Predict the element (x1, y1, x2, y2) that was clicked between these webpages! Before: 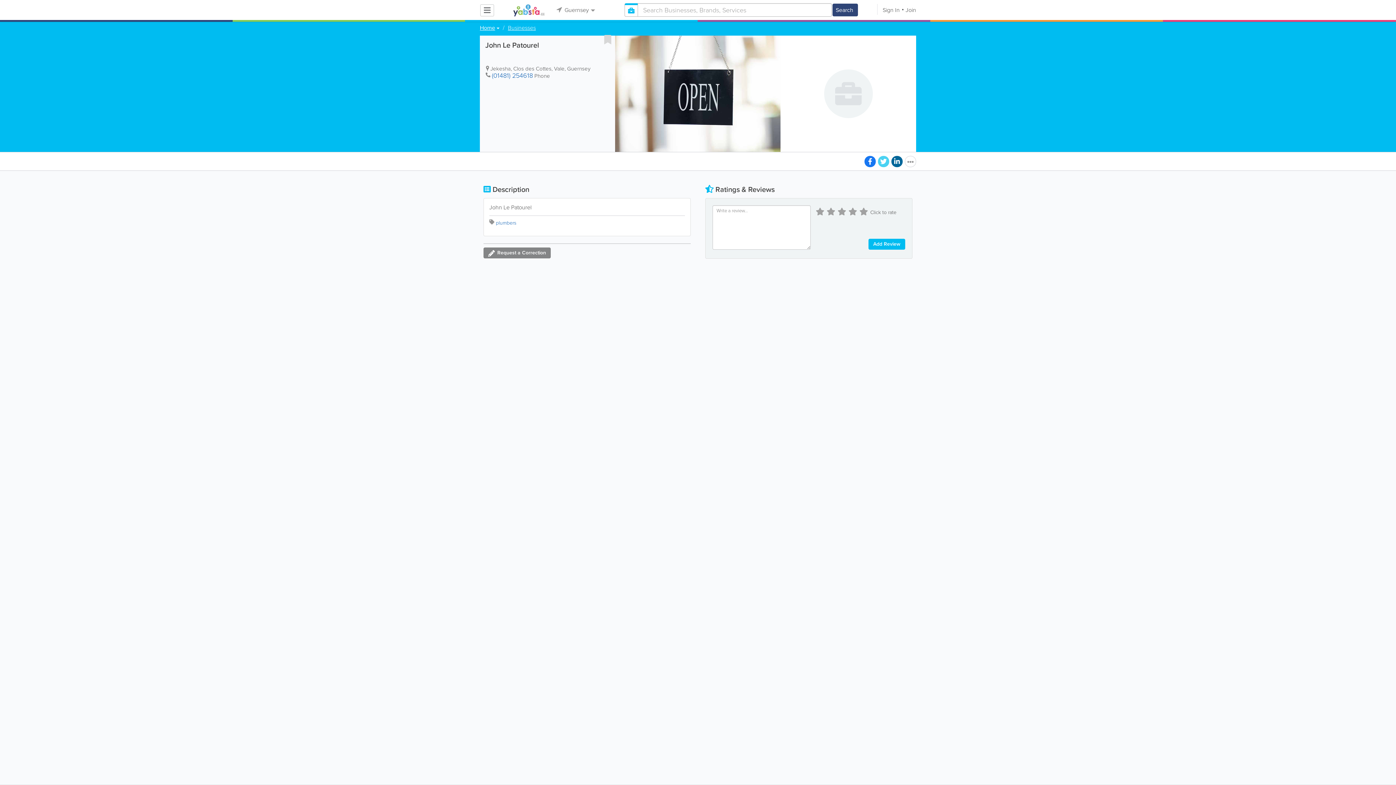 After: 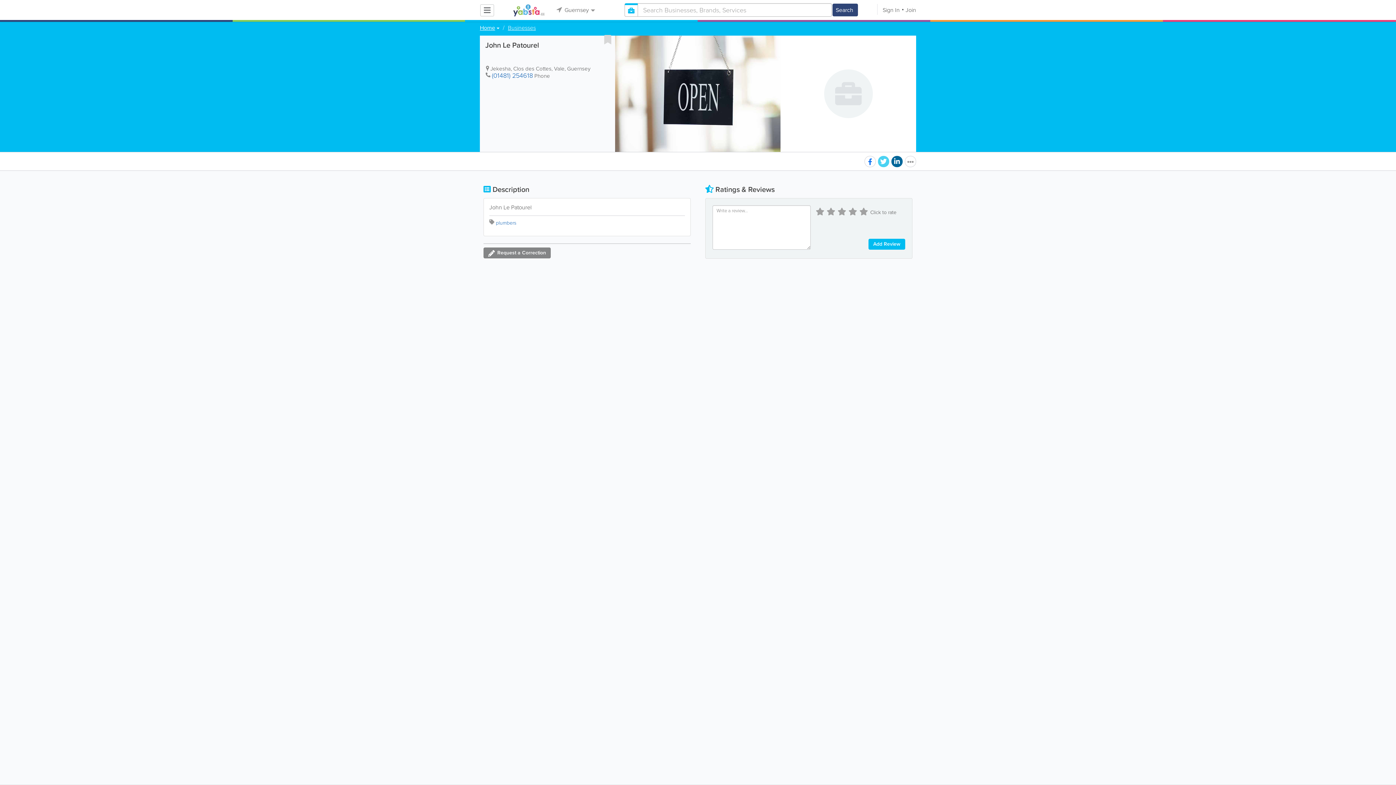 Action: bbox: (864, 156, 876, 167)